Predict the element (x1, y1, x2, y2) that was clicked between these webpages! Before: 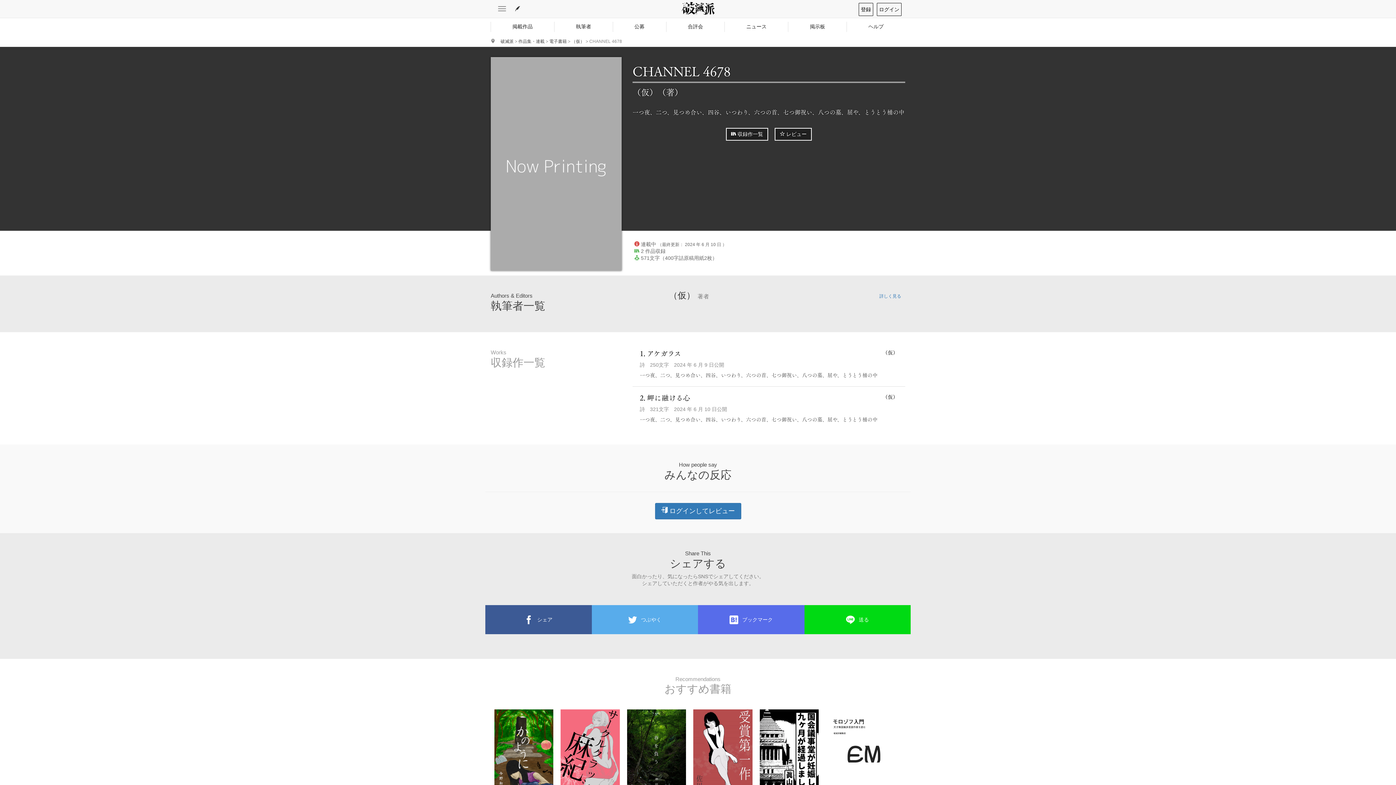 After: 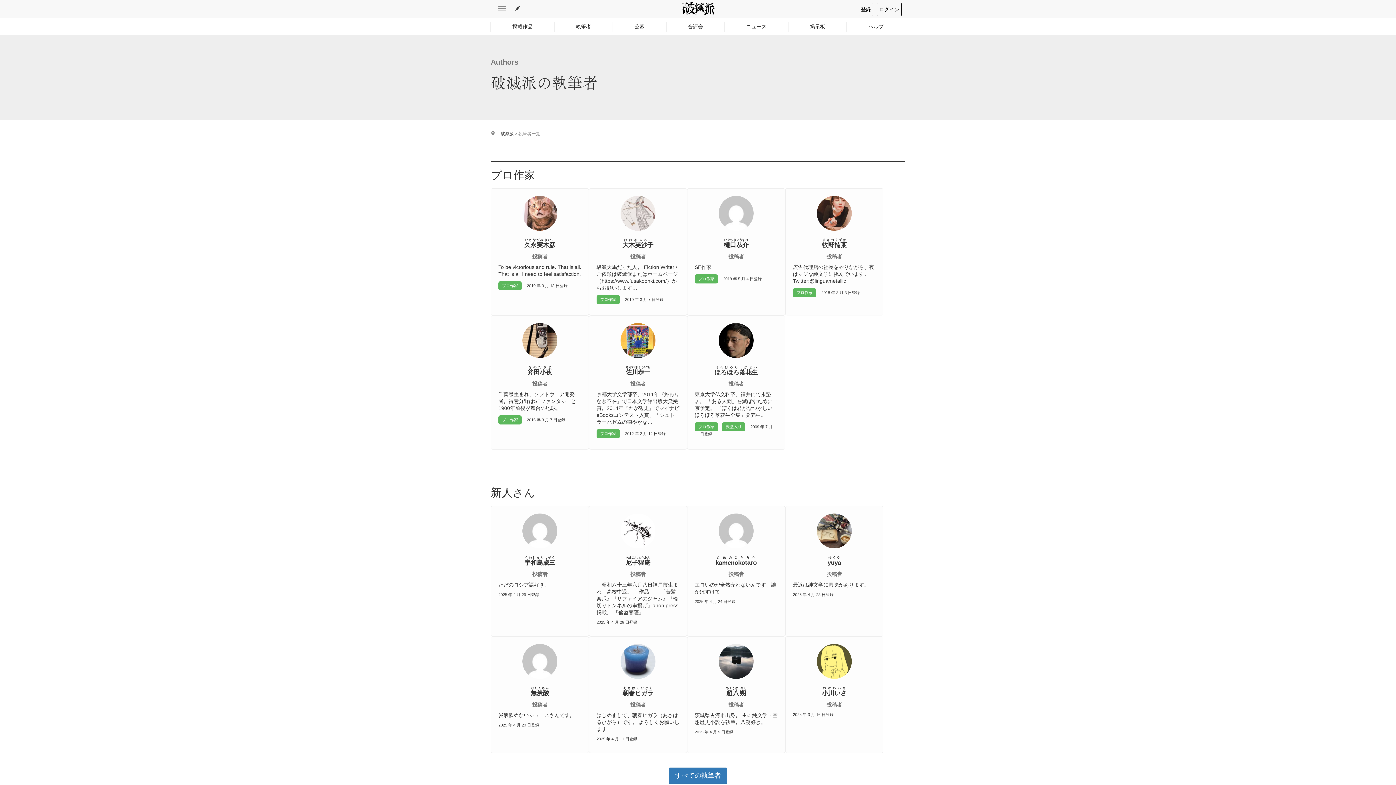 Action: bbox: (554, 18, 612, 35) label: 執筆者